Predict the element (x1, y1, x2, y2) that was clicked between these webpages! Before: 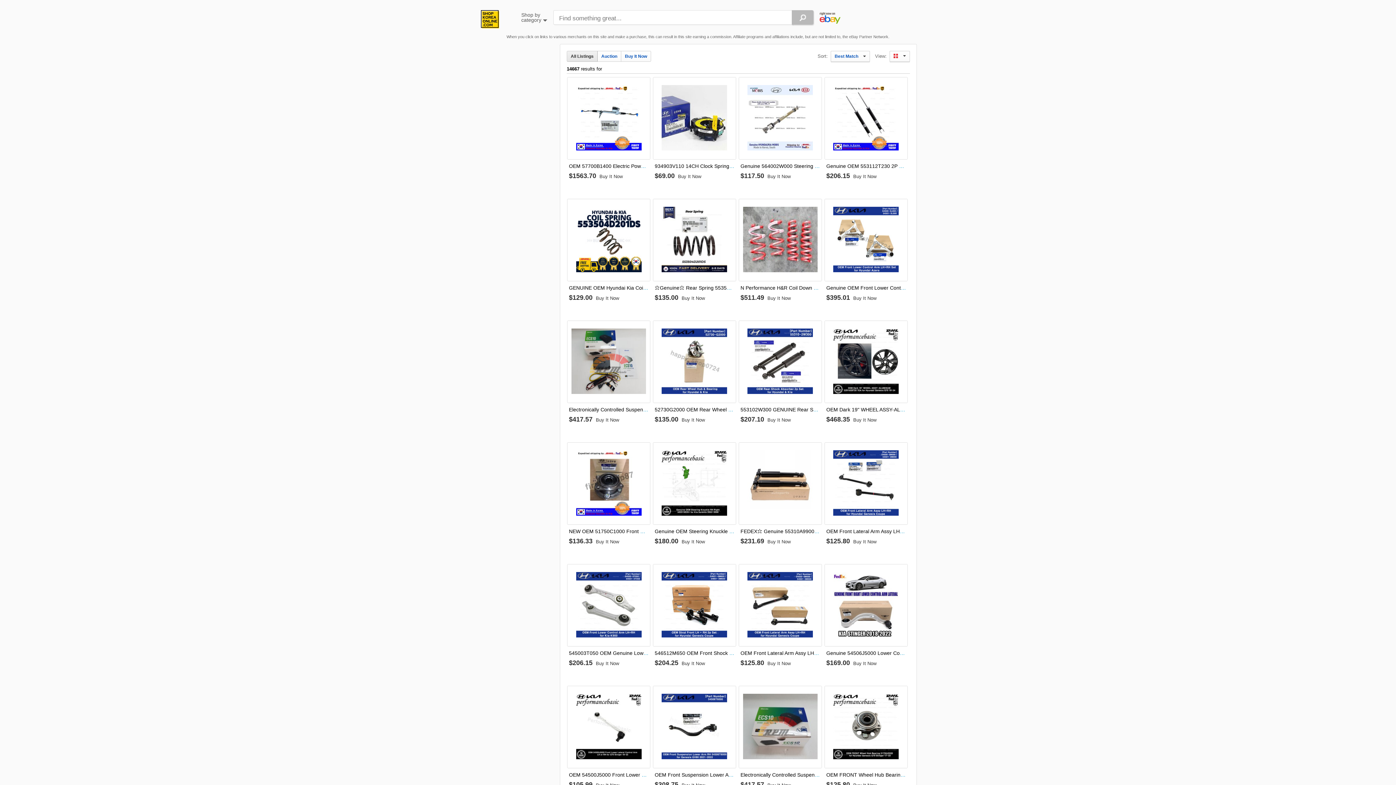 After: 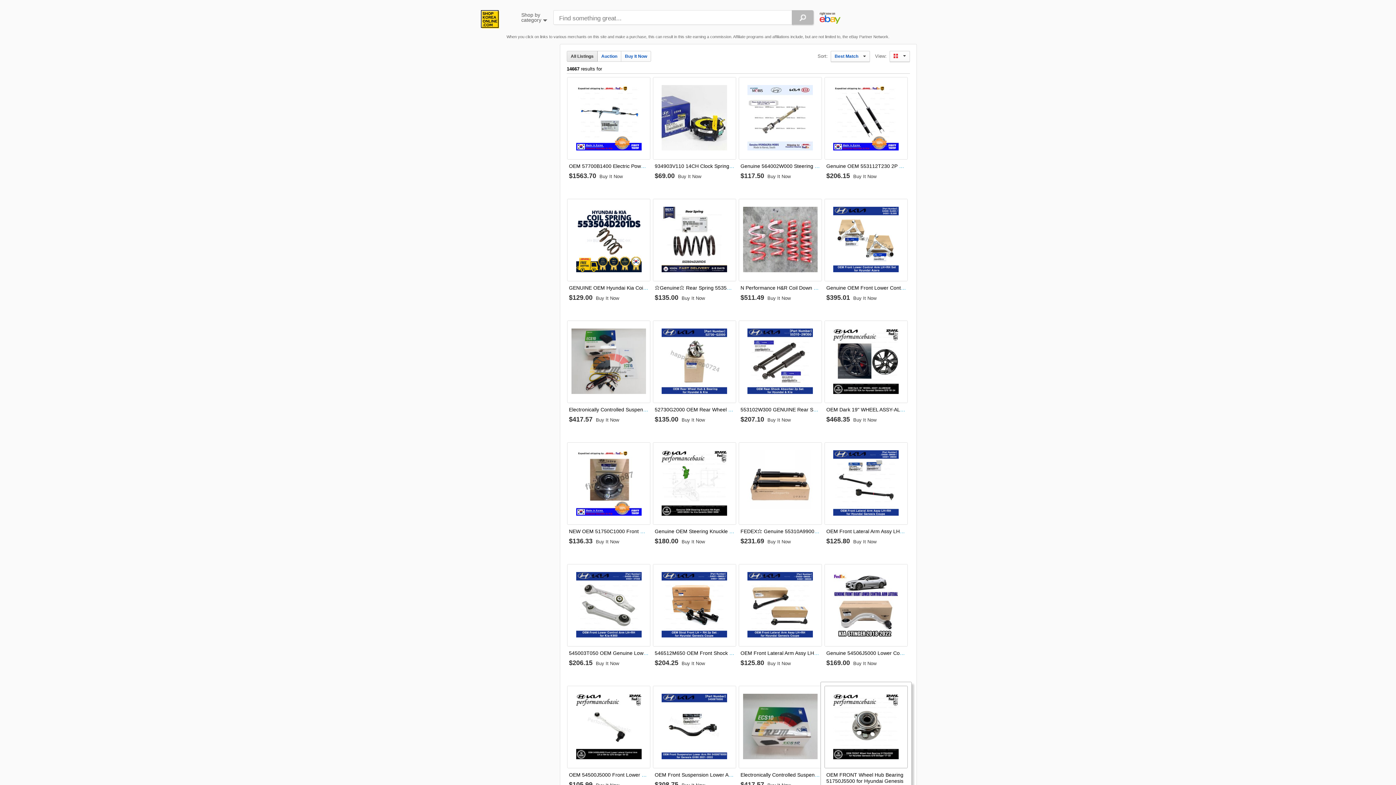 Action: bbox: (825, 686, 907, 768)